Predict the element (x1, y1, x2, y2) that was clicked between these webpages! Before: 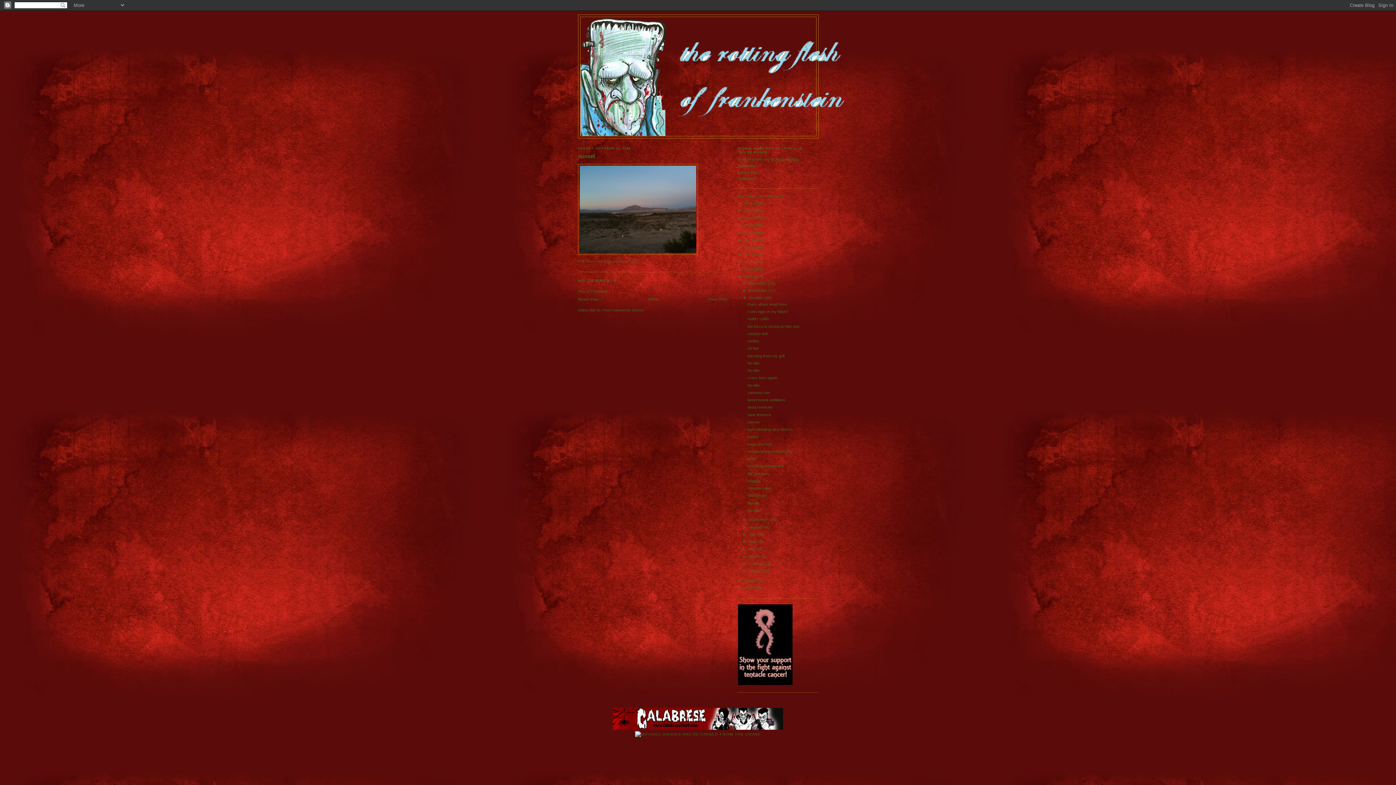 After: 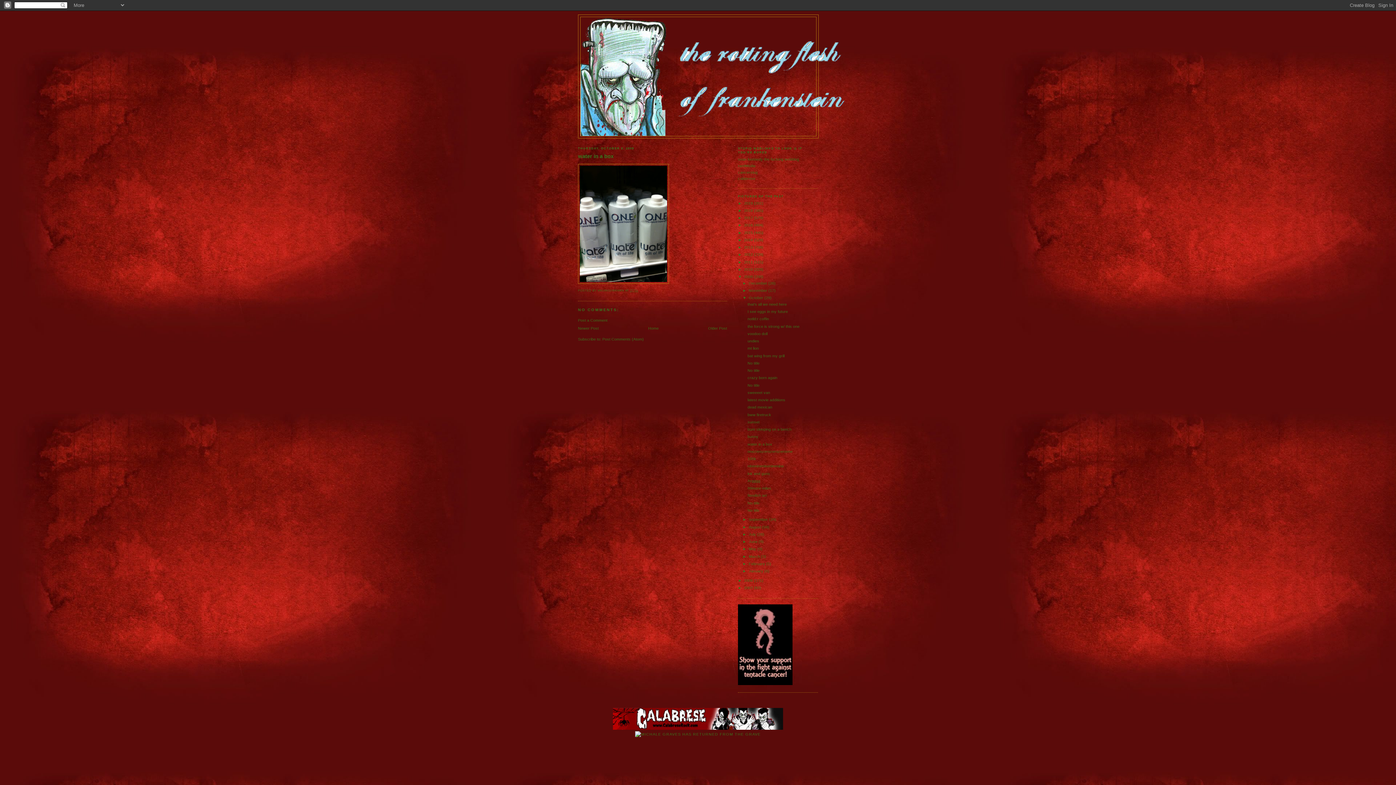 Action: label: water in a box bbox: (747, 442, 772, 446)